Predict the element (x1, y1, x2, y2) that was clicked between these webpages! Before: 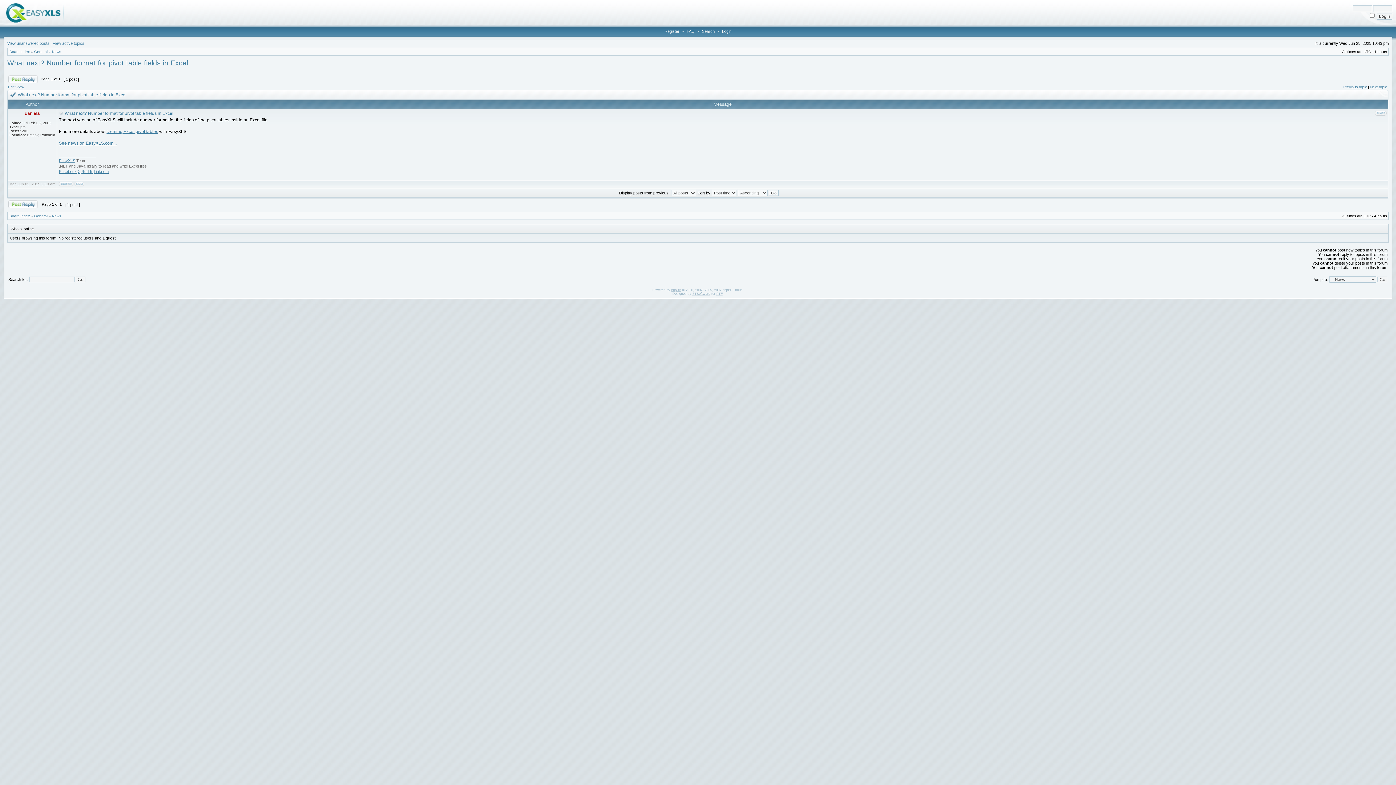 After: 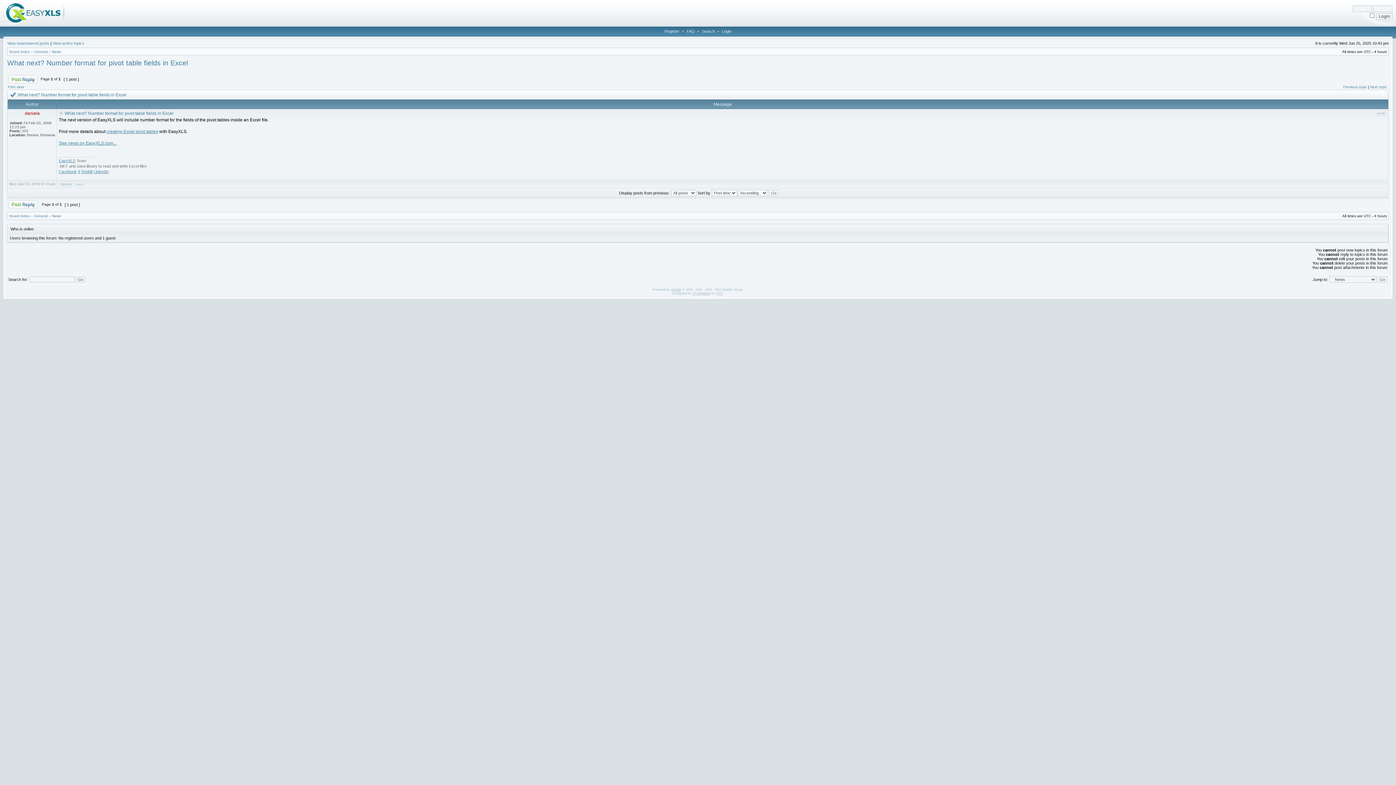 Action: bbox: (7, 58, 188, 66) label: What next? Number format for pivot table fields in Excel